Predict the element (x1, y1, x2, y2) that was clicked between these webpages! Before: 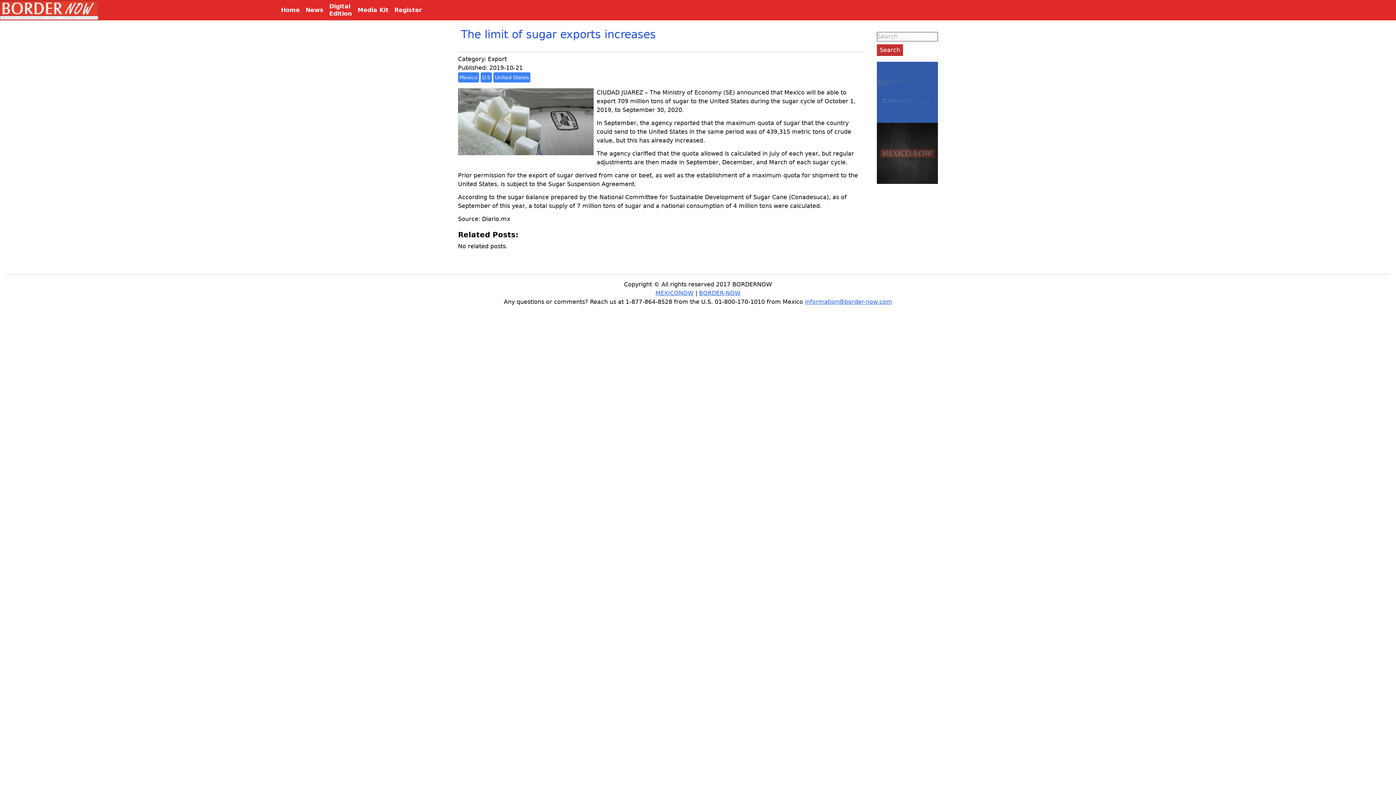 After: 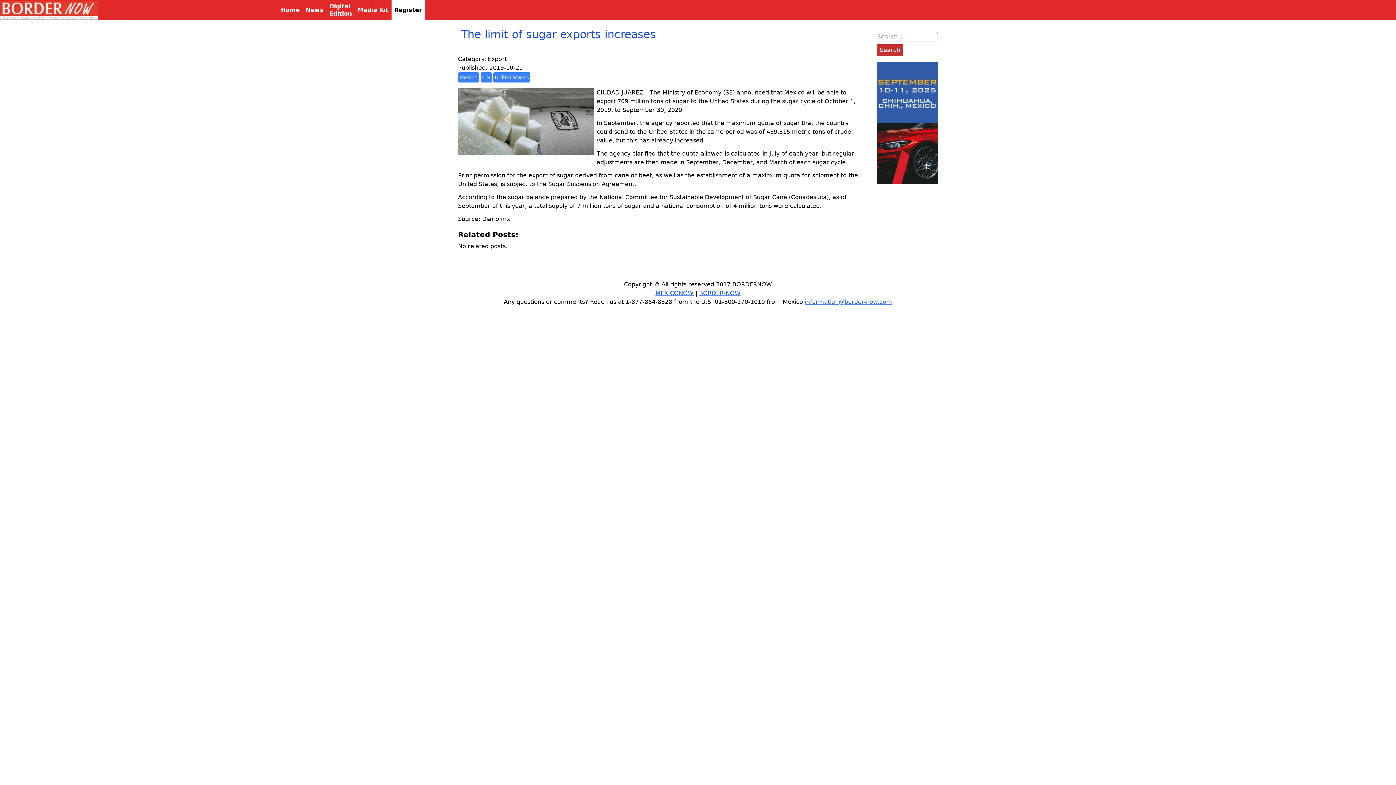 Action: bbox: (391, 0, 425, 20) label: Register